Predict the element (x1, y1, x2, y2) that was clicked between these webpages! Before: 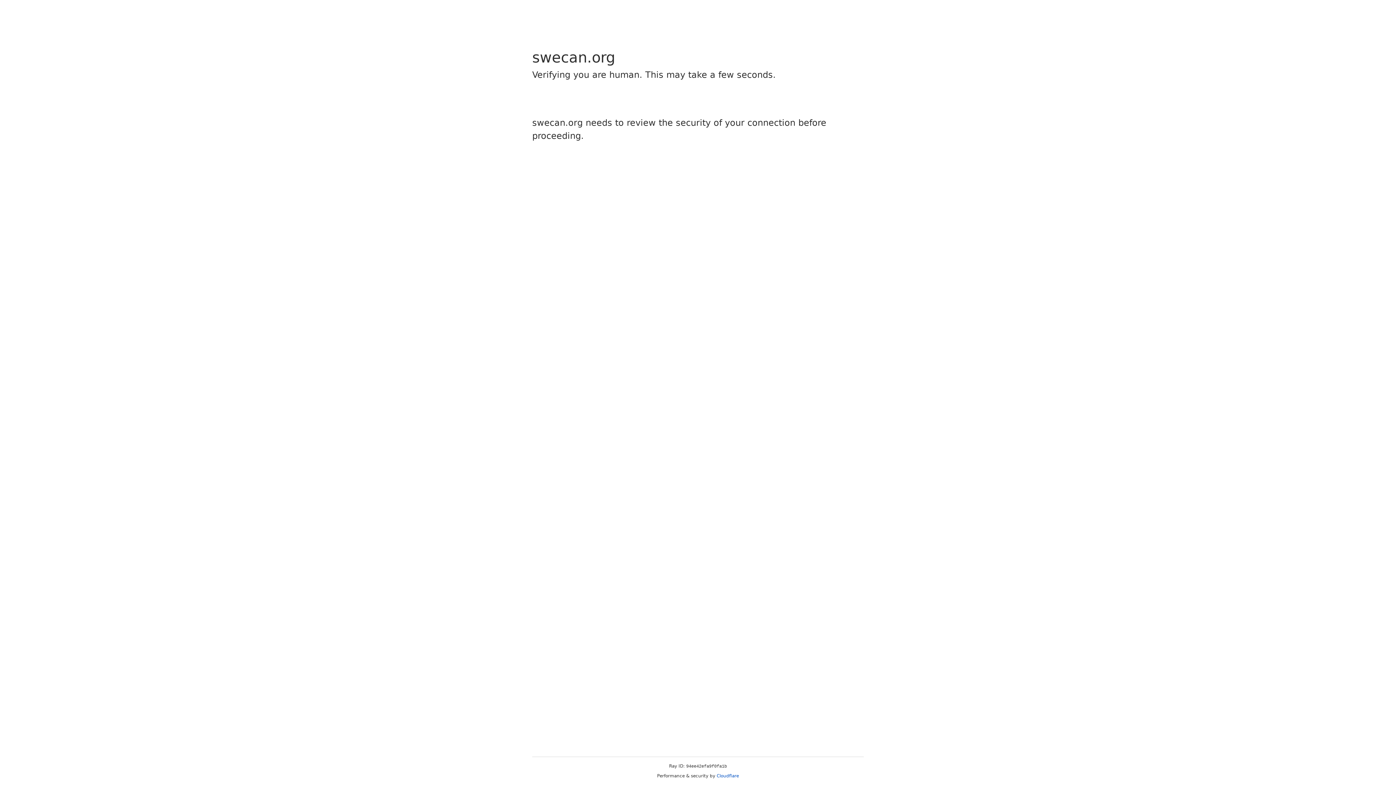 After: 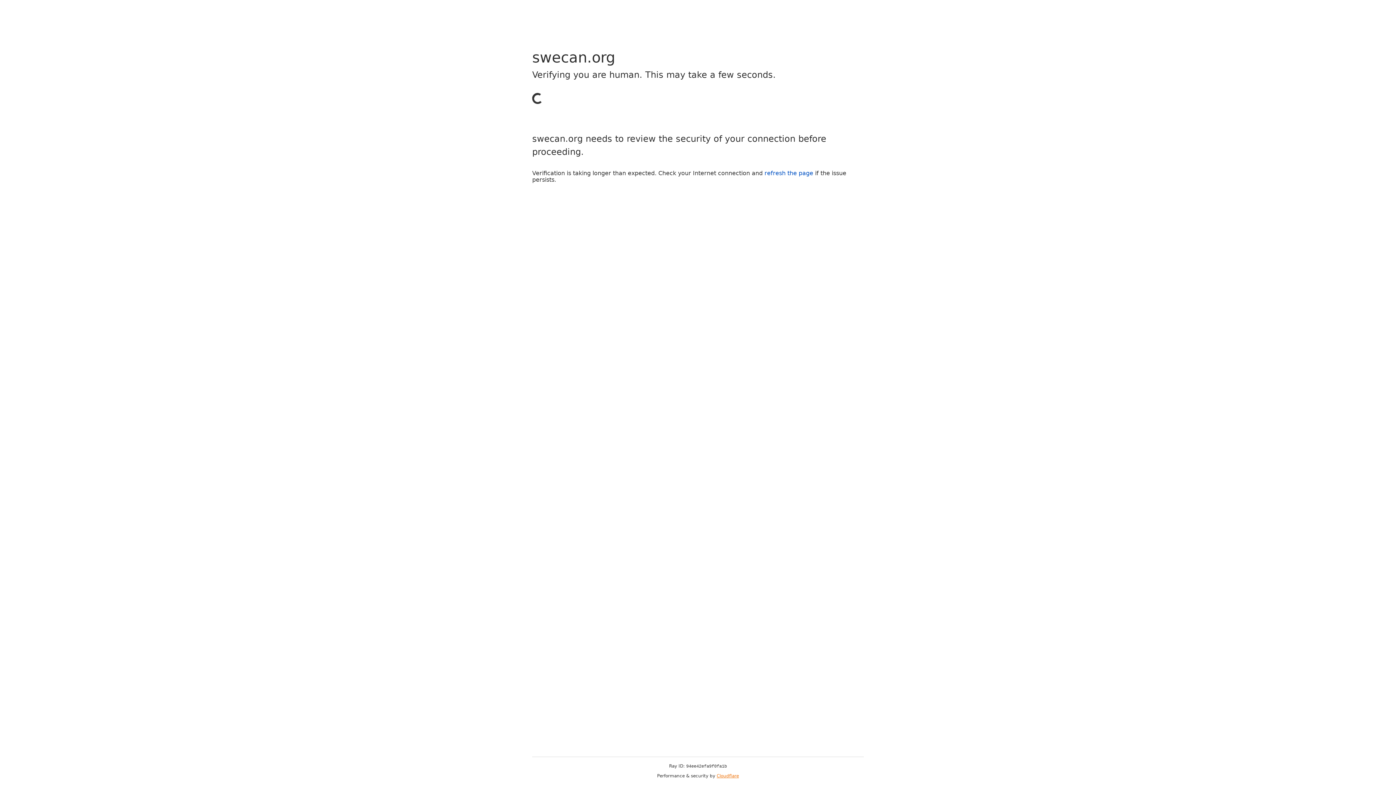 Action: bbox: (716, 773, 739, 778) label: Cloudflare